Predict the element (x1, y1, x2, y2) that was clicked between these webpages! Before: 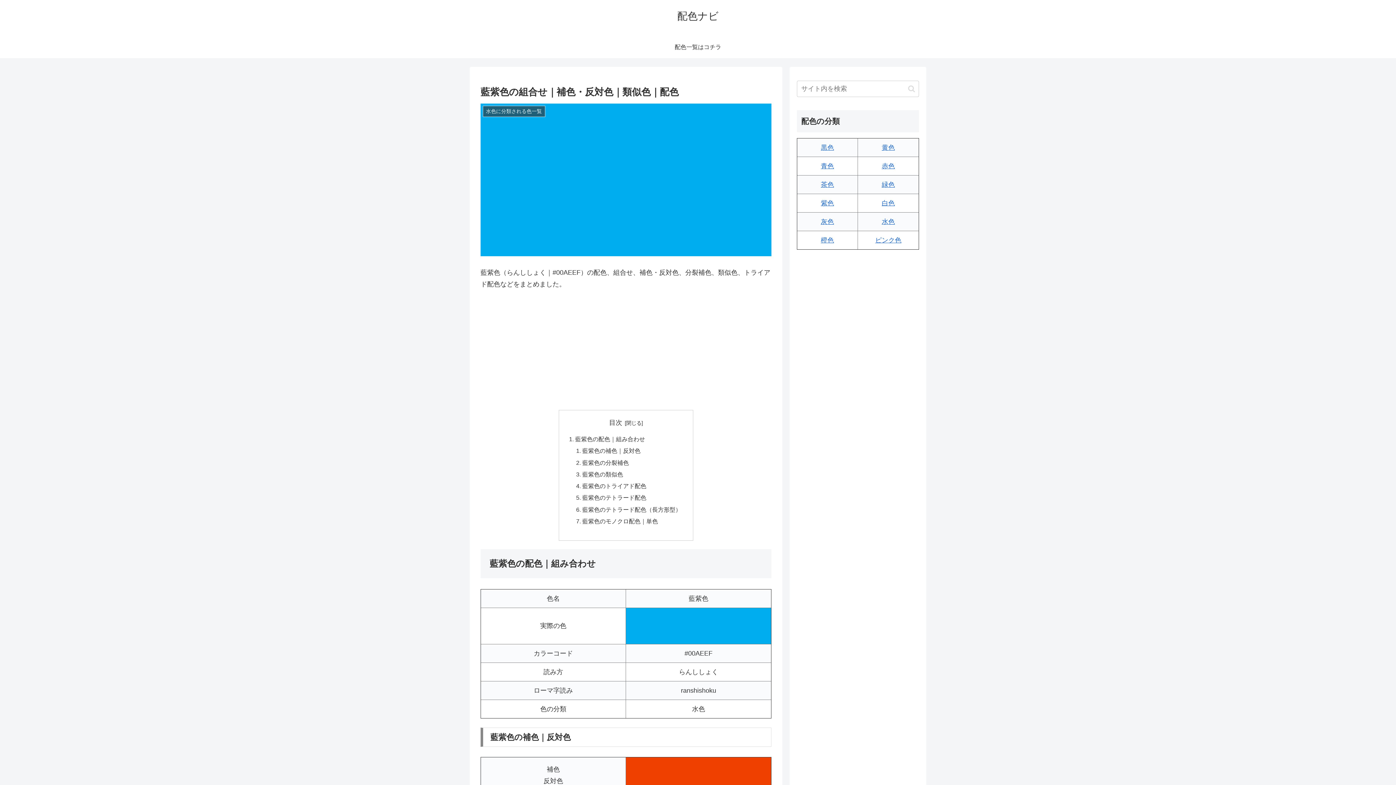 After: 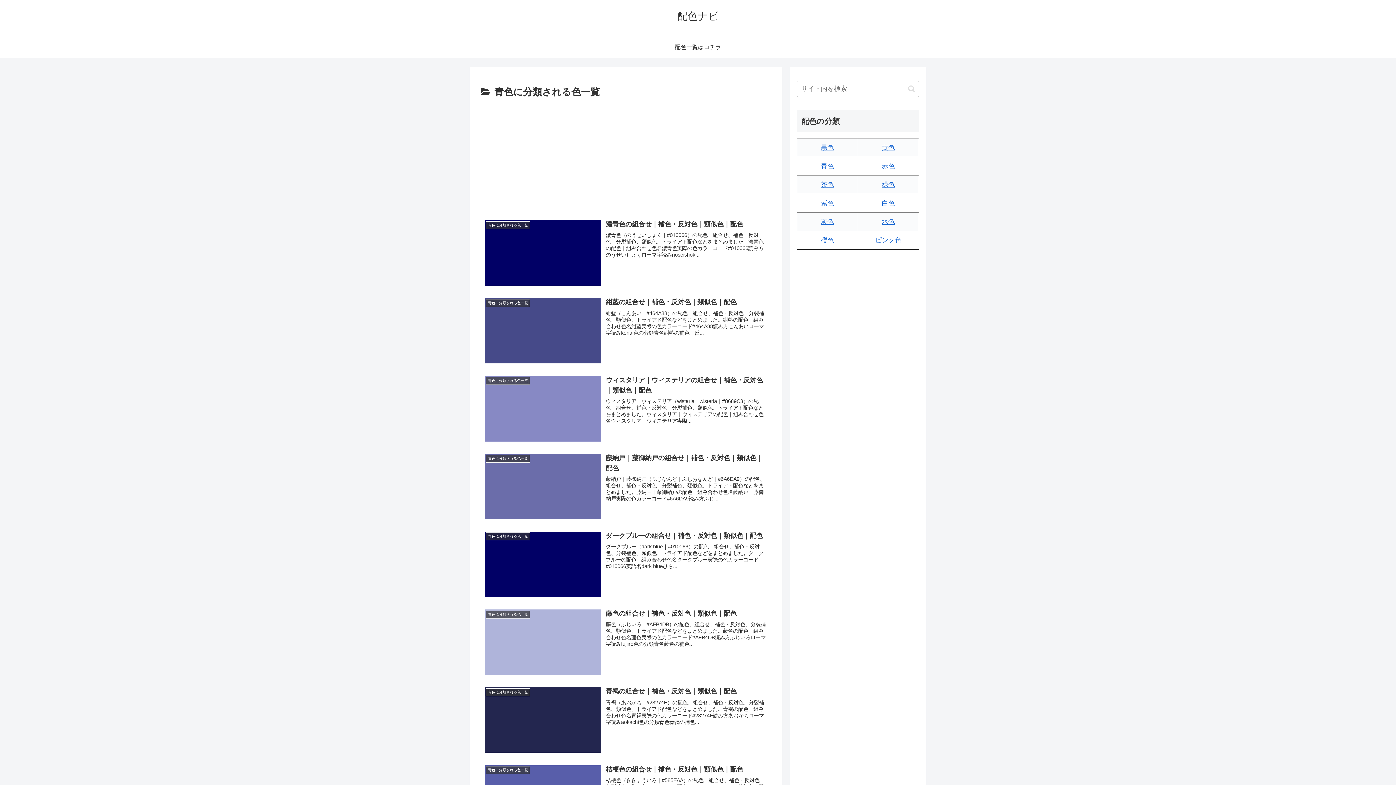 Action: label: 青色 bbox: (821, 162, 834, 169)